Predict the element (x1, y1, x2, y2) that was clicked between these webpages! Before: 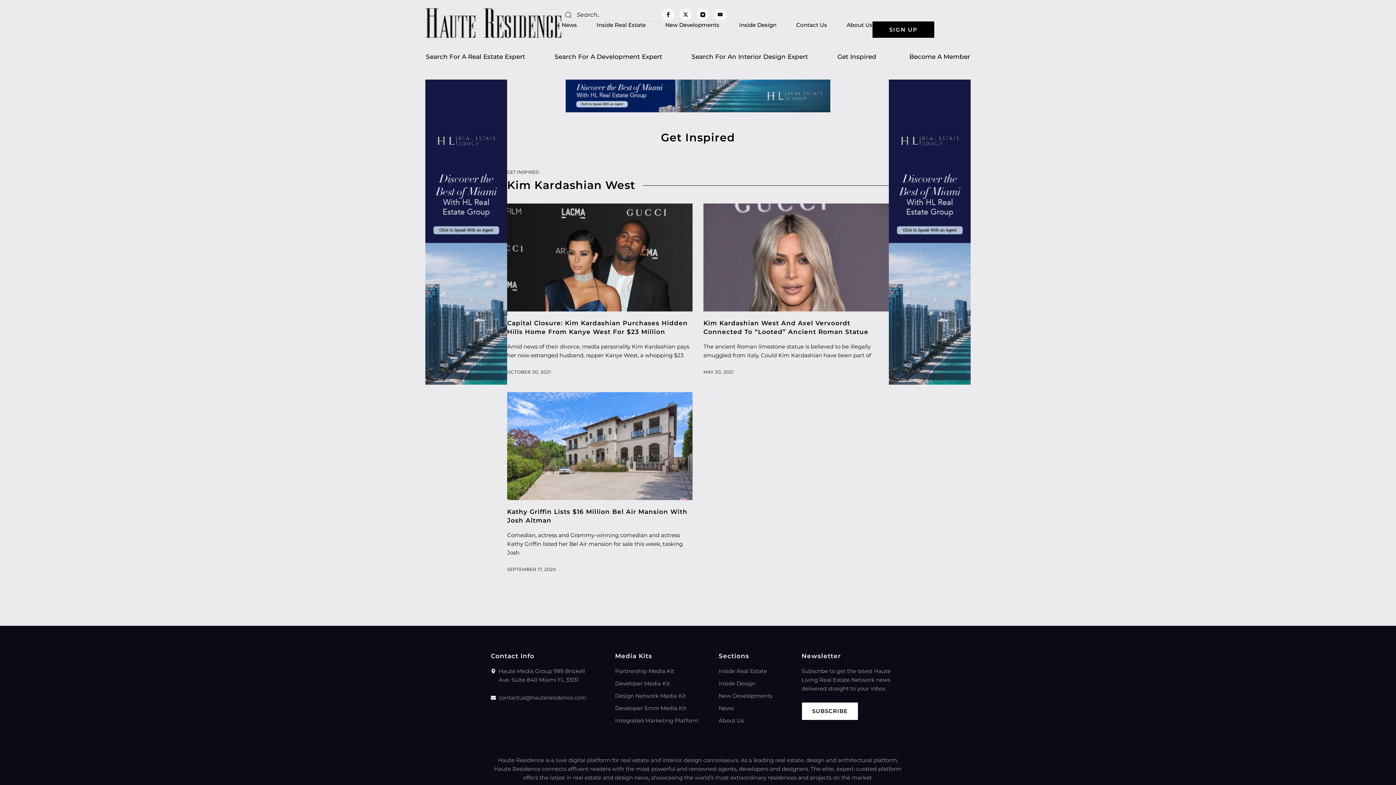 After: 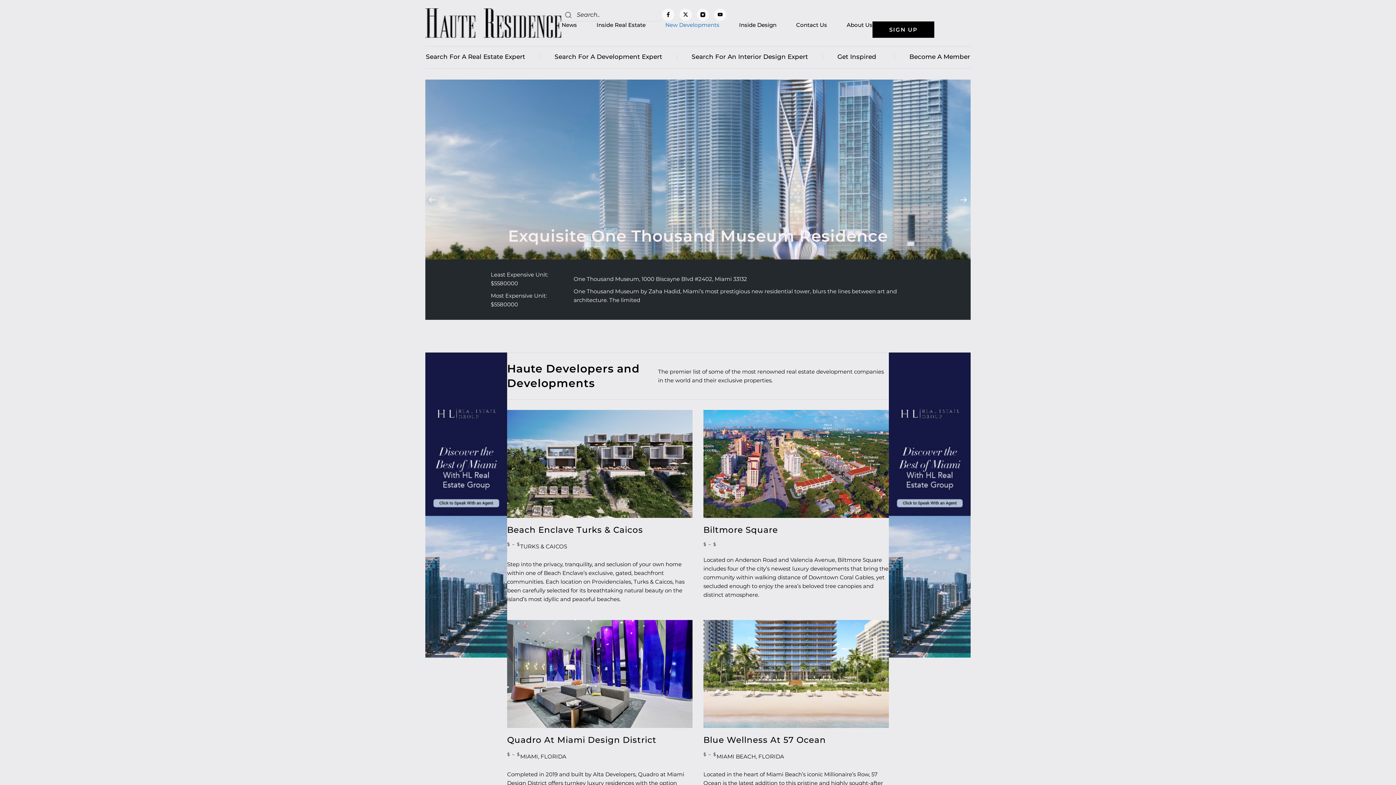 Action: label: New Developments bbox: (665, 21, 719, 28)